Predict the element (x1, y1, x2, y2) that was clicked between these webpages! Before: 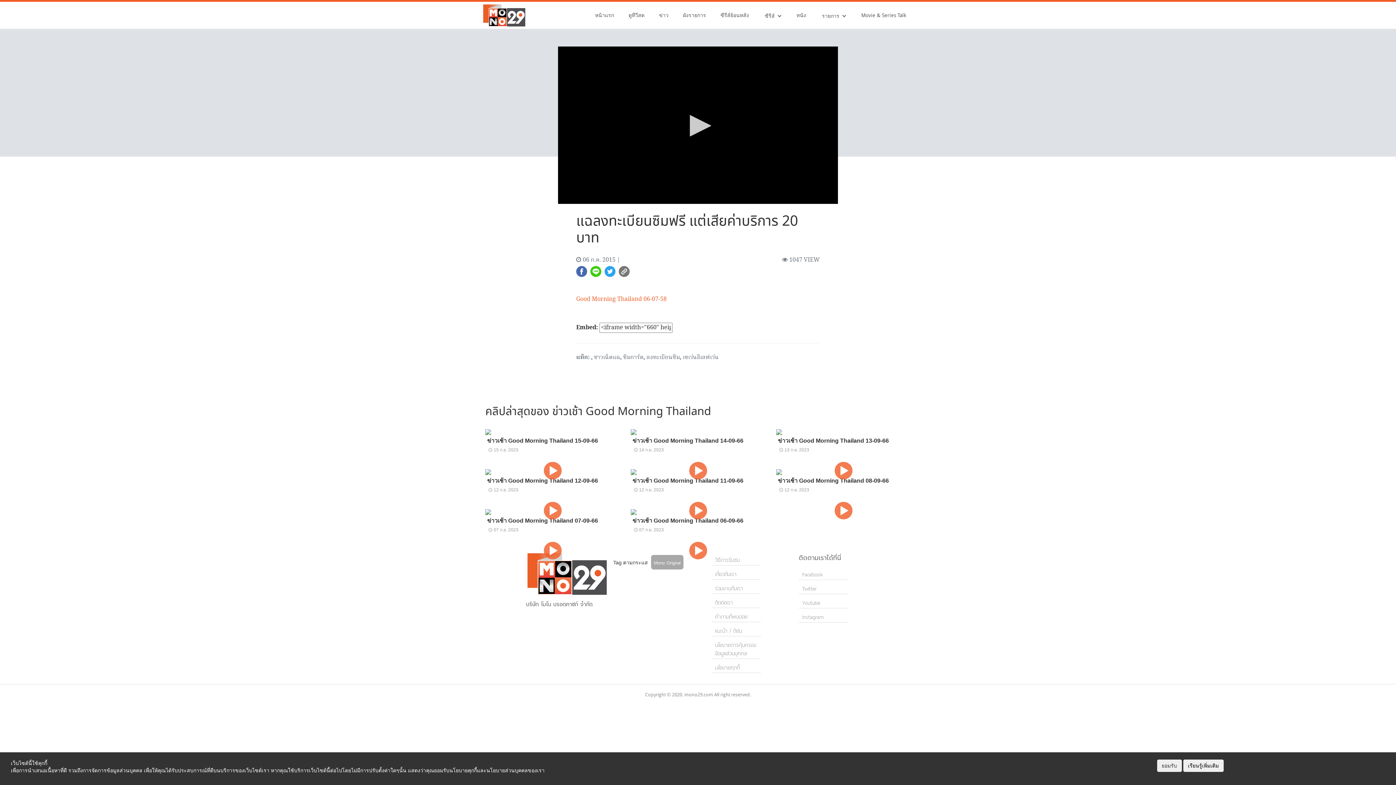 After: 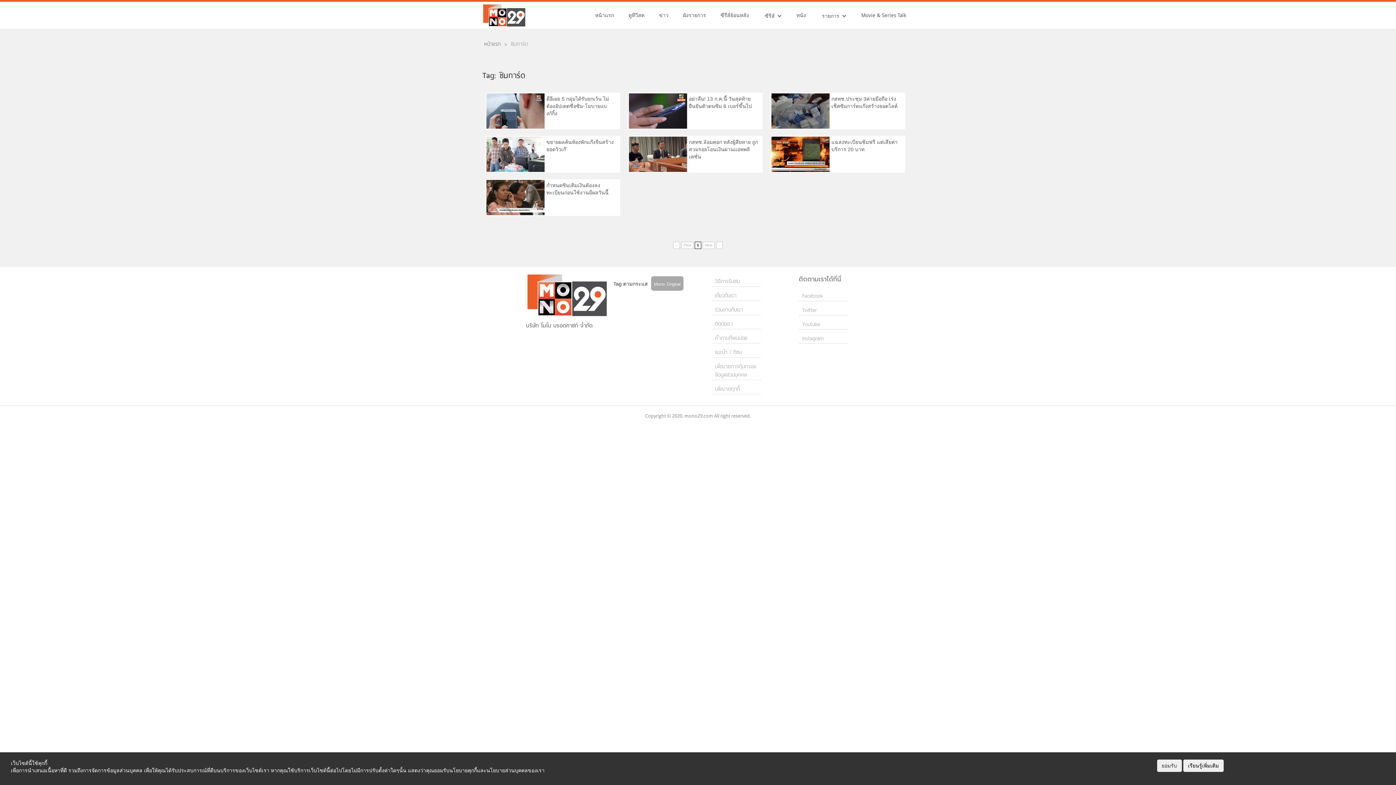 Action: label: ซิมการ์ด bbox: (623, 353, 643, 362)